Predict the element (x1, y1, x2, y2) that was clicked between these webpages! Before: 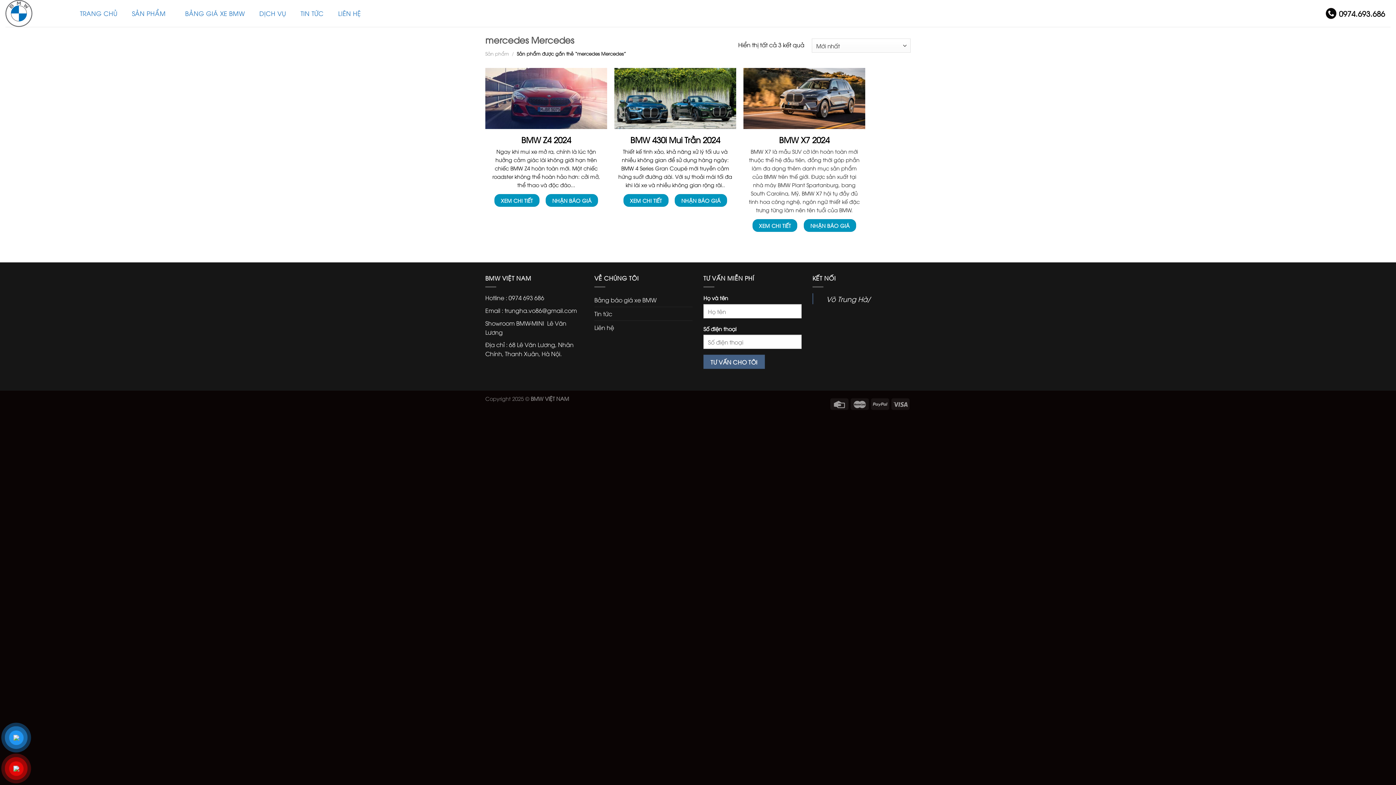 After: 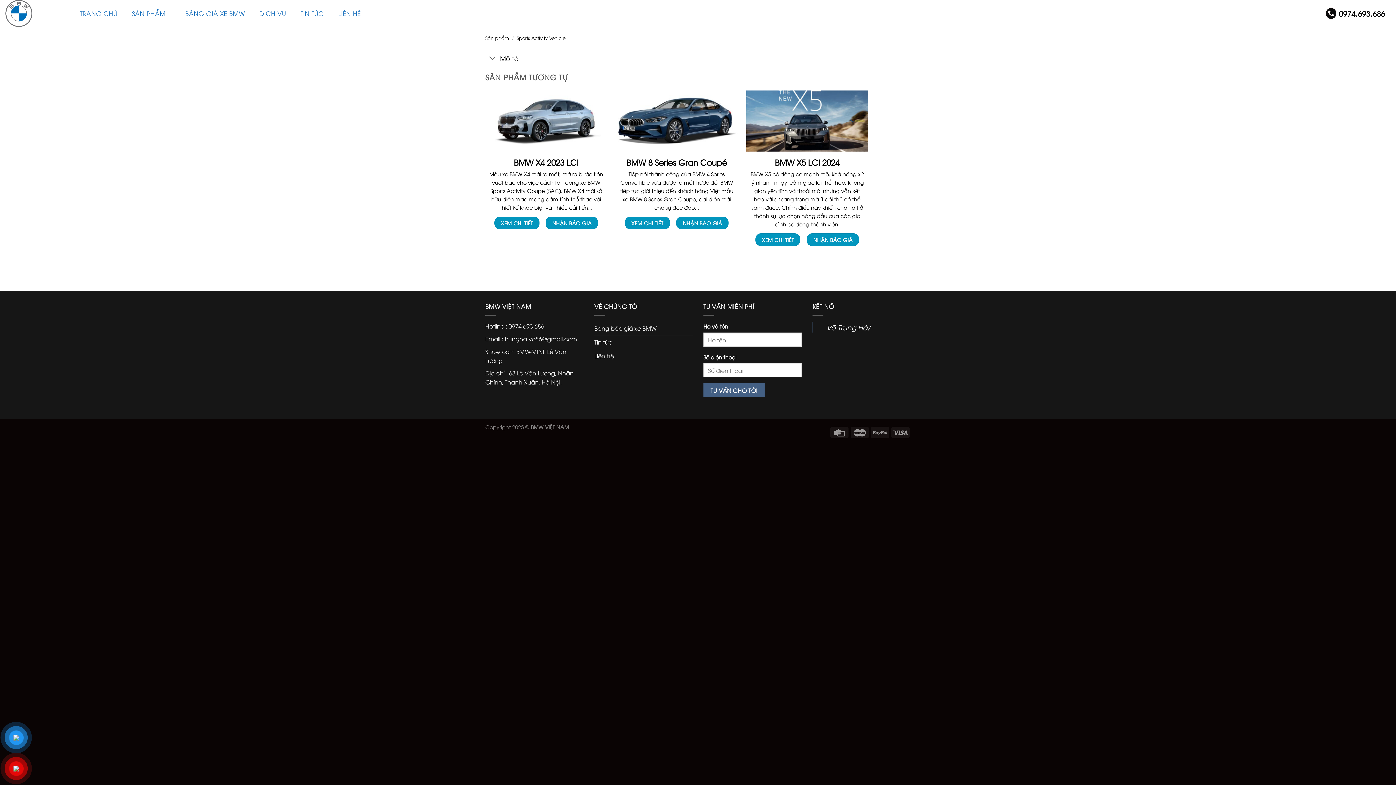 Action: bbox: (743, 68, 865, 128)